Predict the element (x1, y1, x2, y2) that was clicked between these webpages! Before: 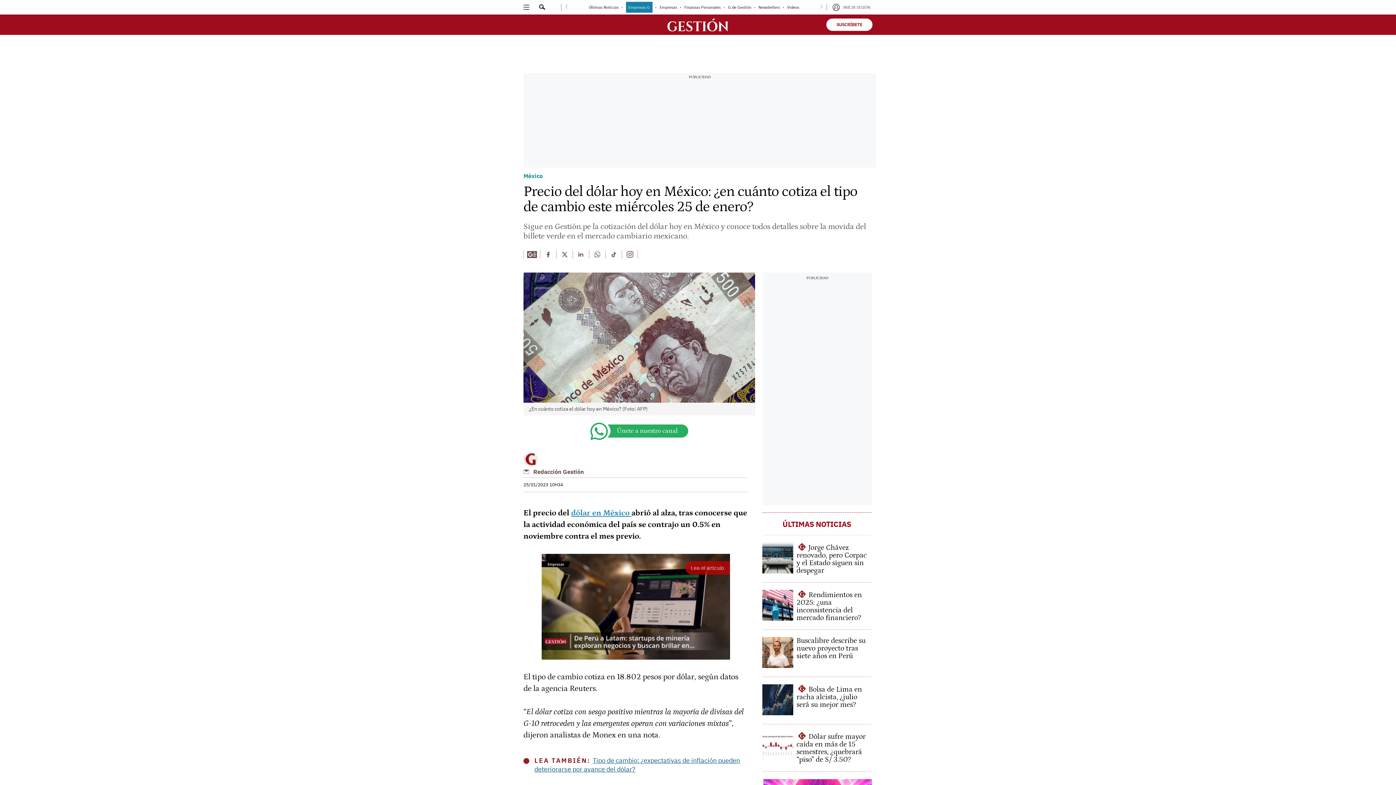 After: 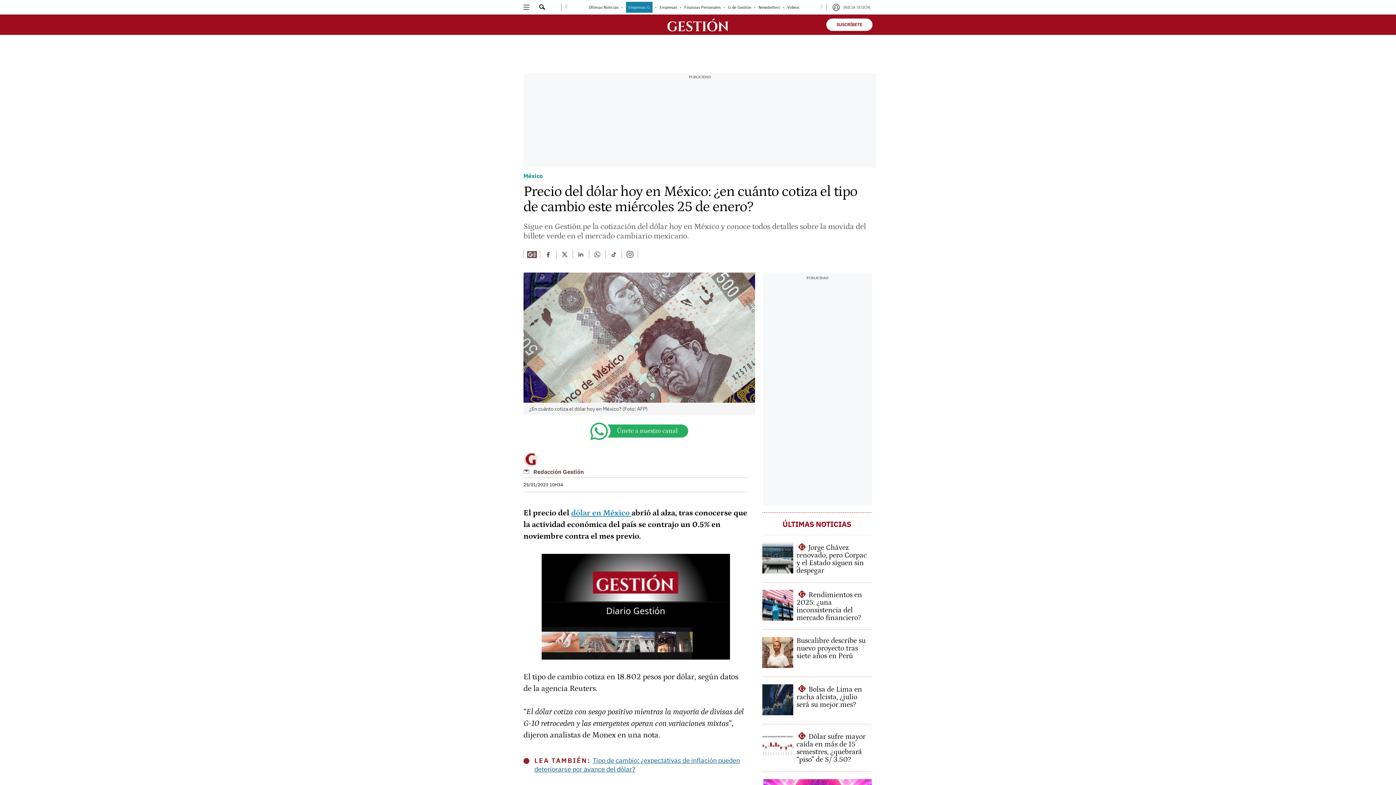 Action: bbox: (590, 423, 688, 441) label: Únete a nuestro canal